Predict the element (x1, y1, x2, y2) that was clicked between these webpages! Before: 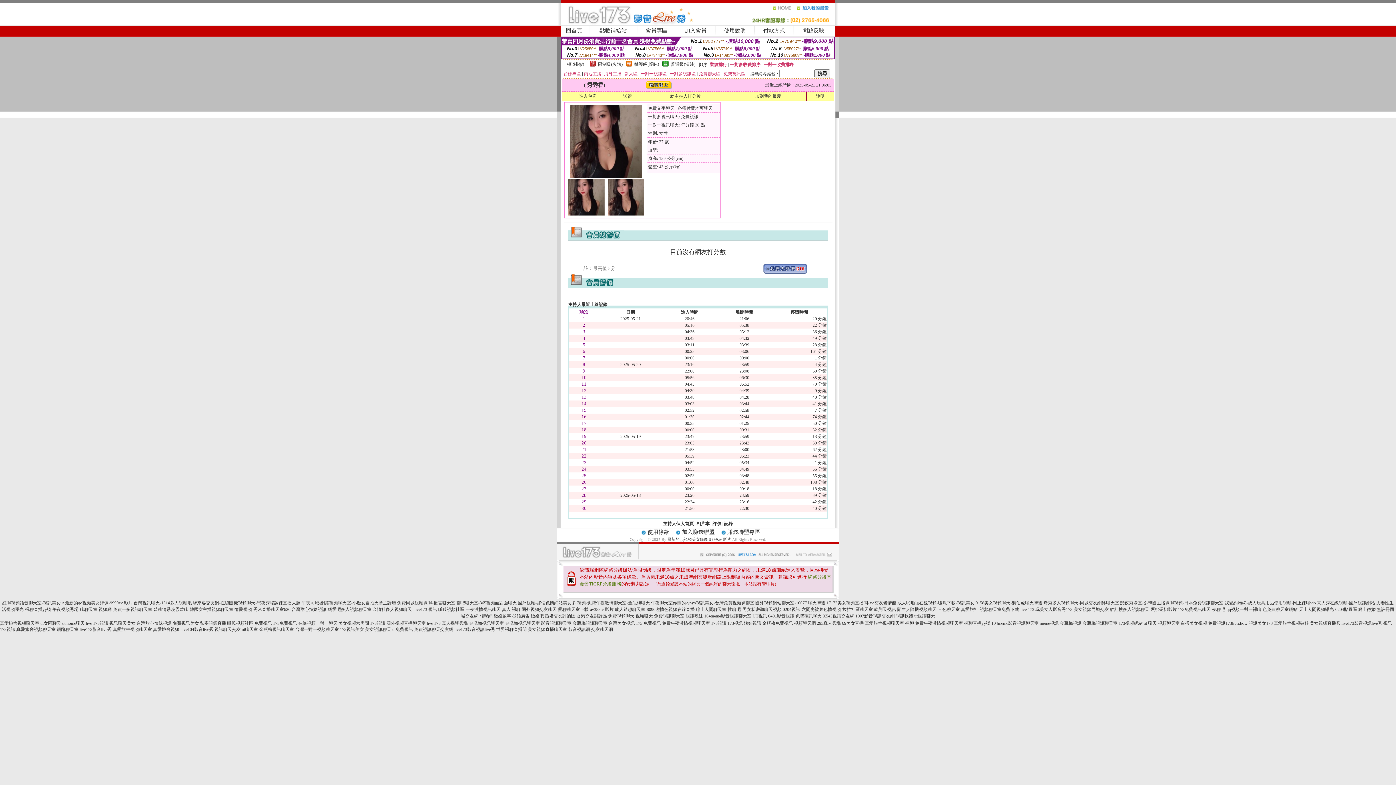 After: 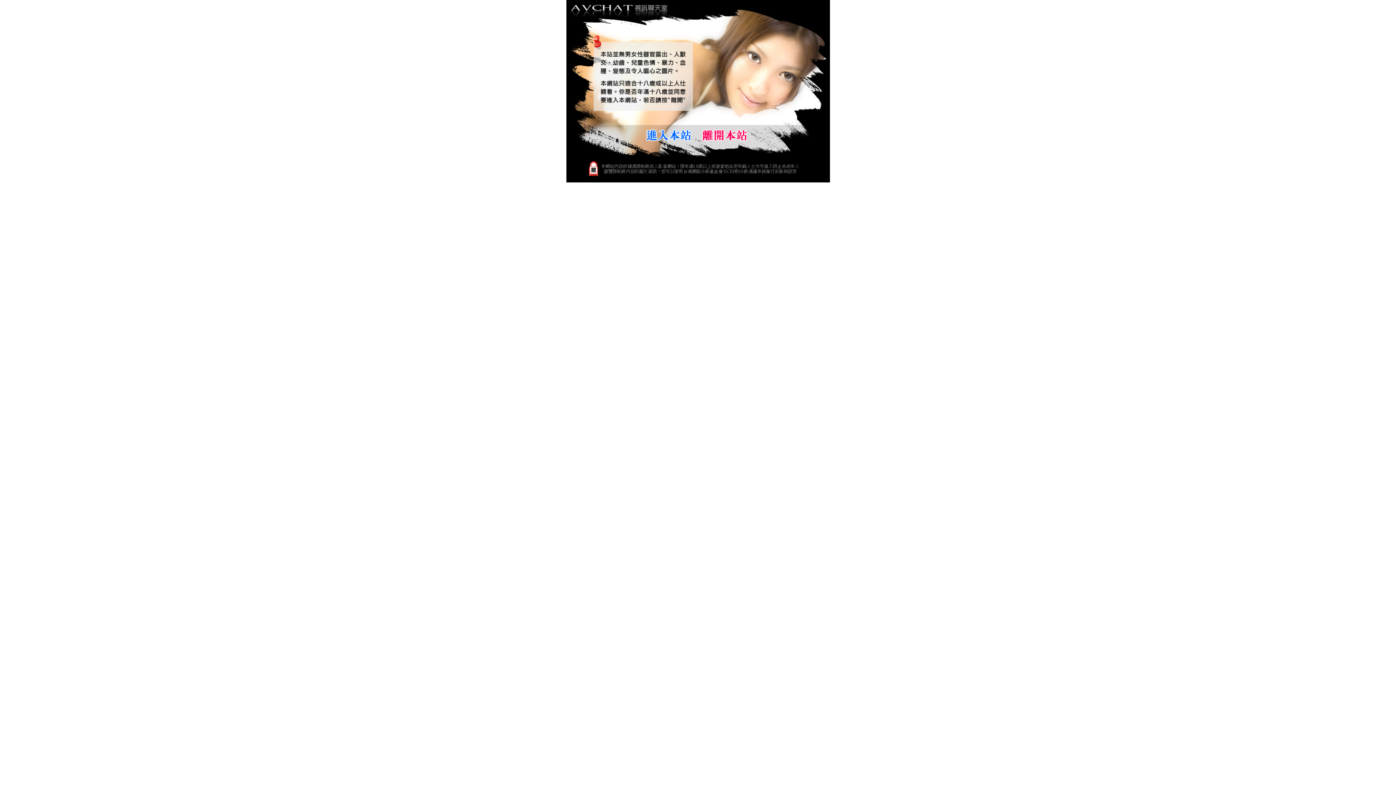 Action: bbox: (755, 600, 825, 605) label: 國外視頻網站聊天室-10077 聊天聯盟